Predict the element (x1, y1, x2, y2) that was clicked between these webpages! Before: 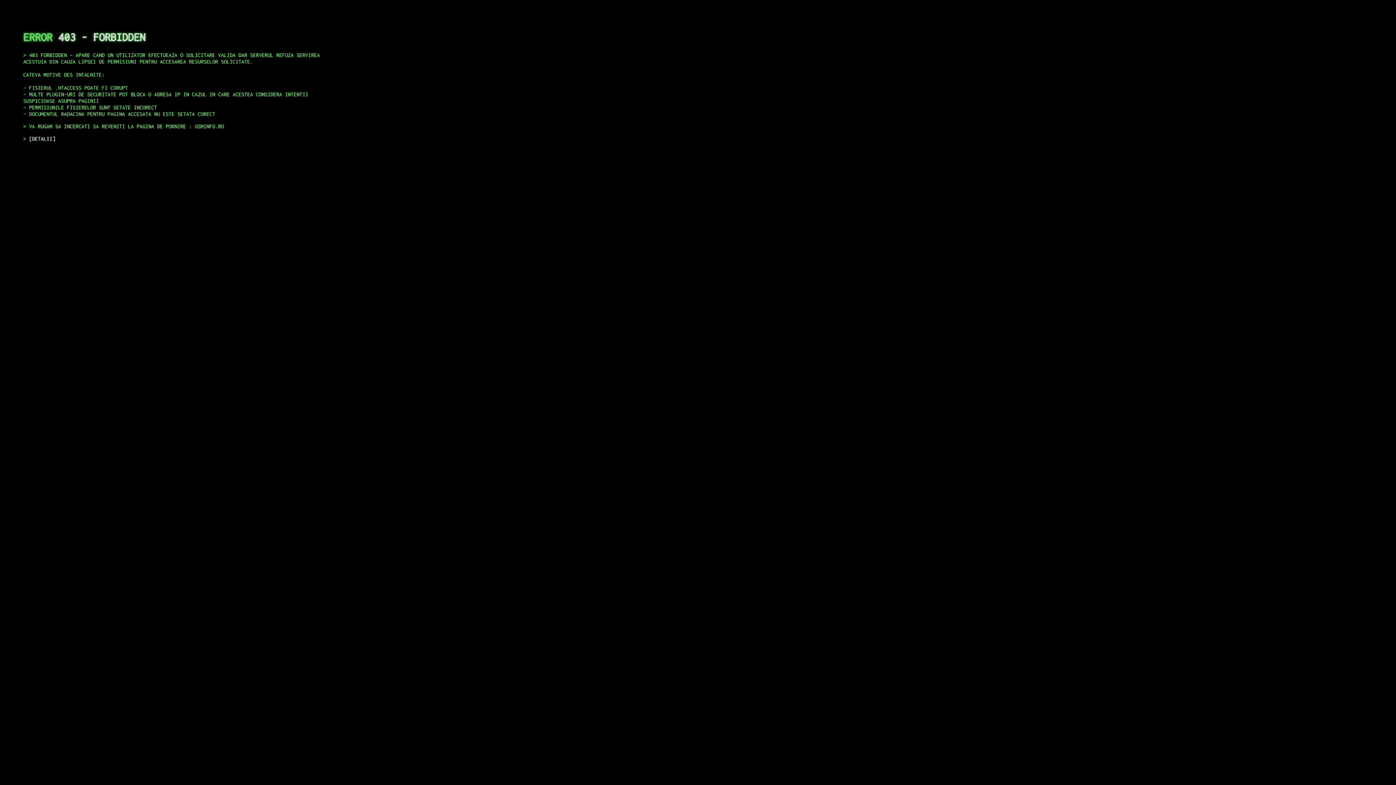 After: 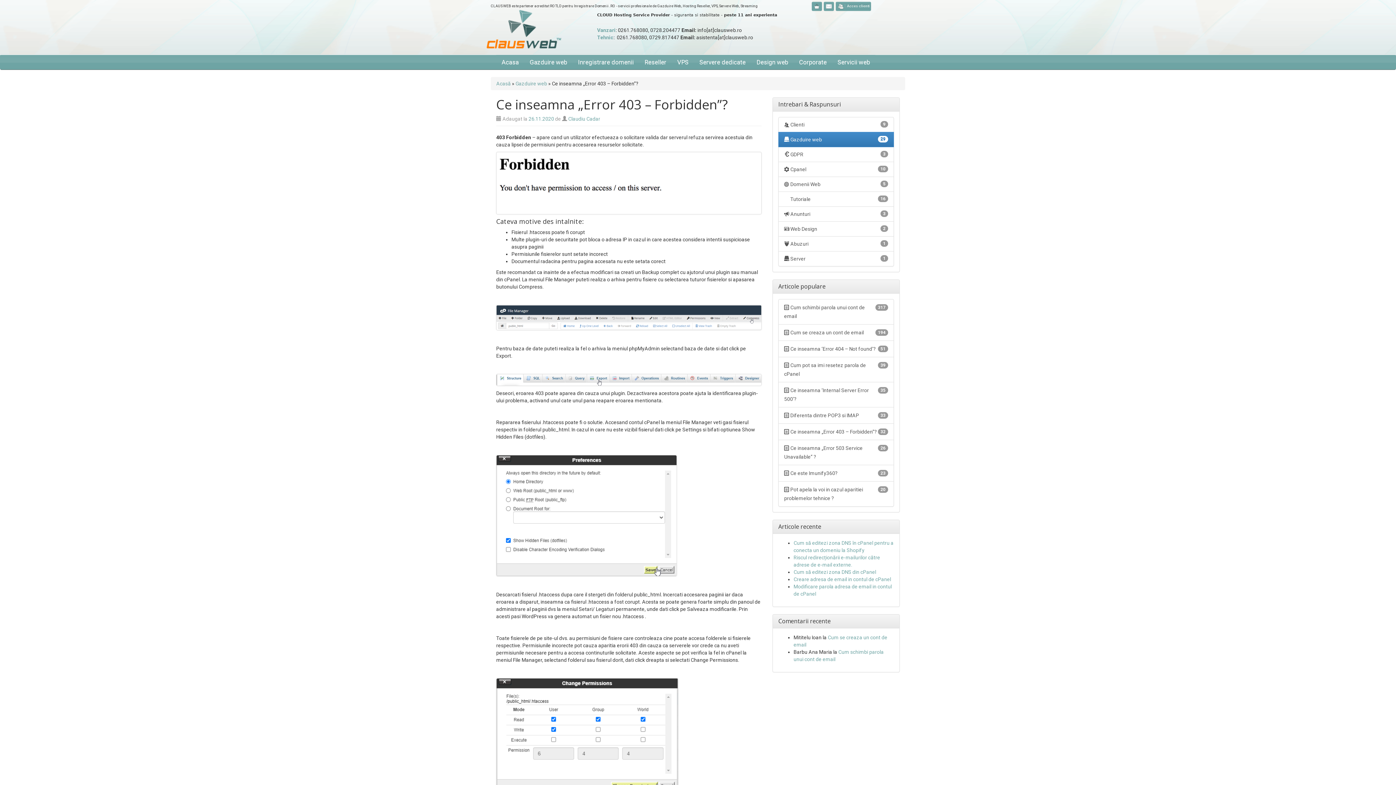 Action: bbox: (29, 135, 55, 141) label: DETALII